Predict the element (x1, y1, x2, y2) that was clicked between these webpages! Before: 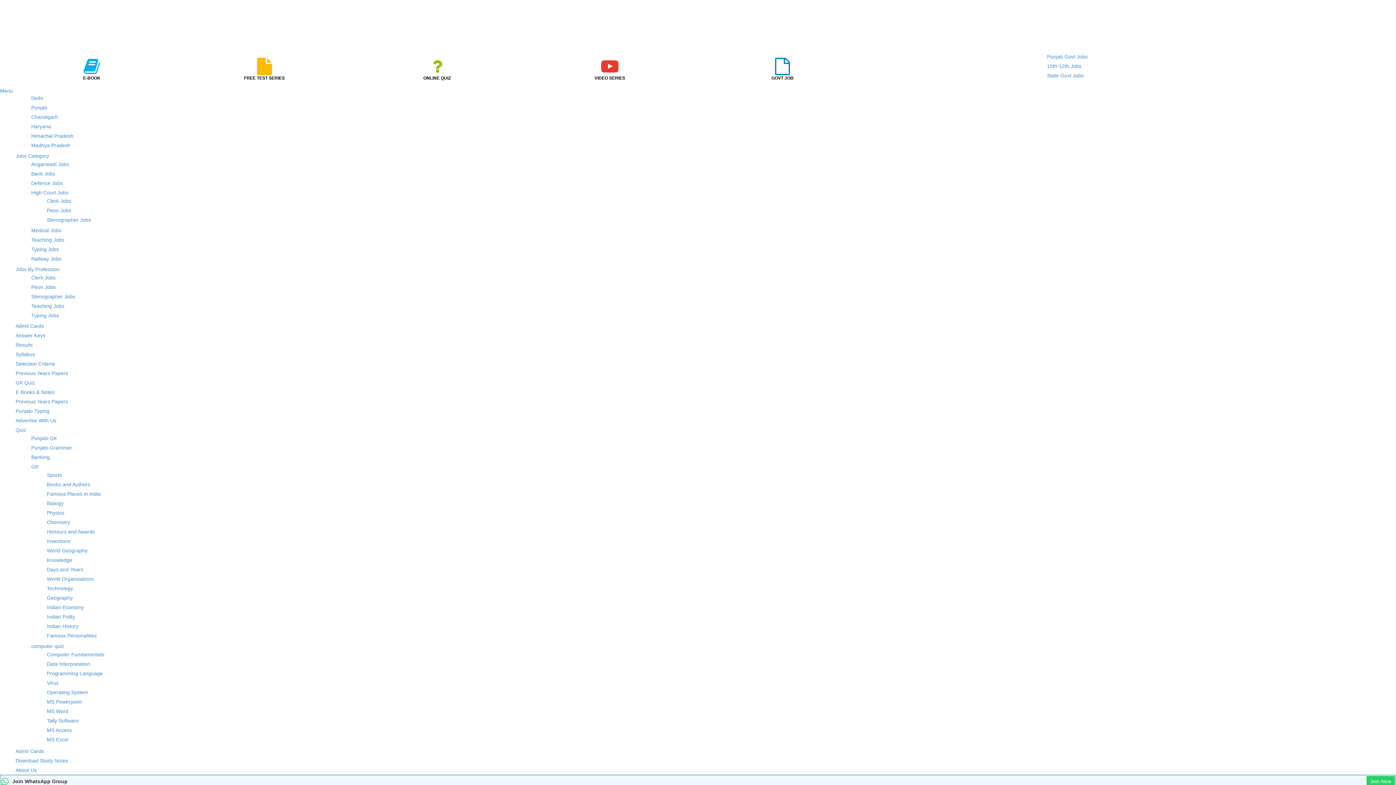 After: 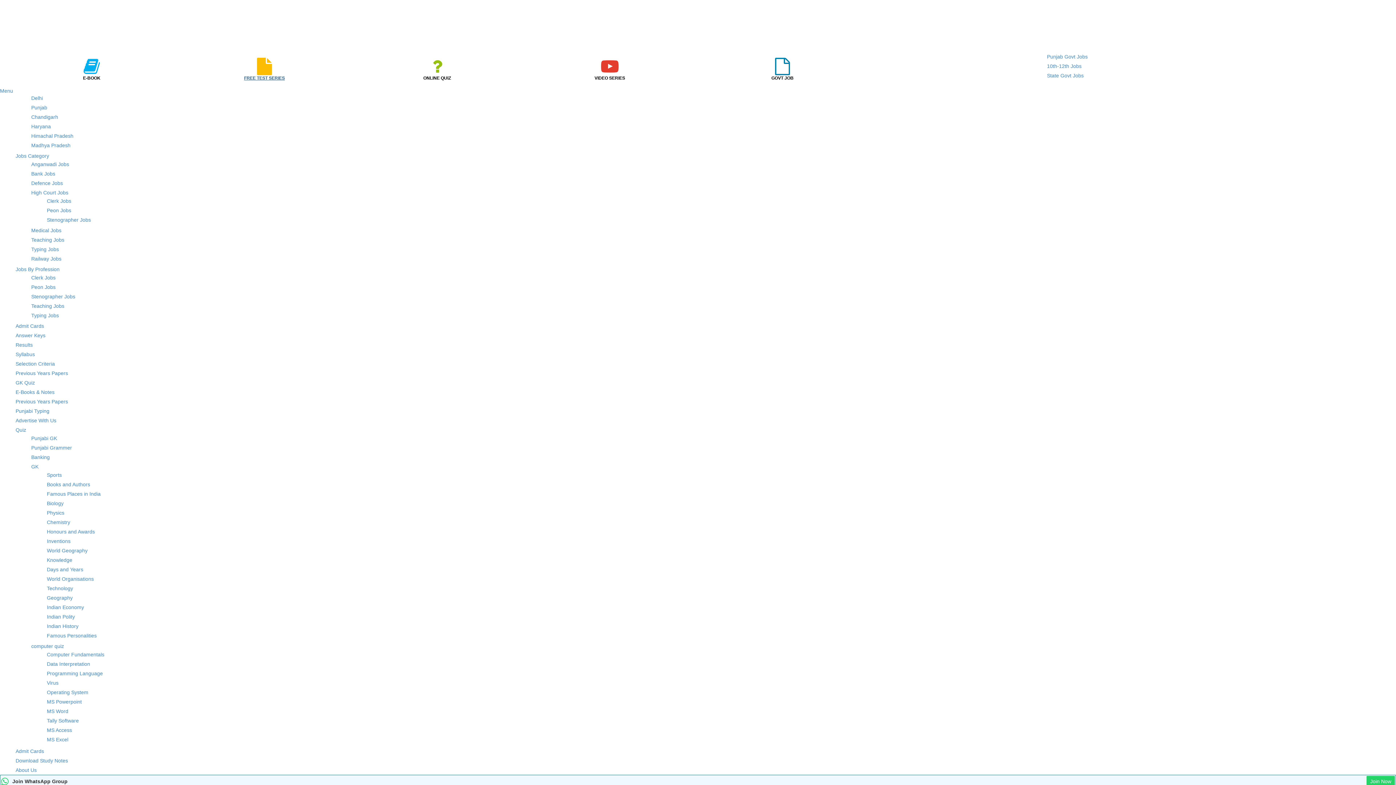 Action: label: 
FREE TEST SERIES bbox: (244, 68, 284, 80)